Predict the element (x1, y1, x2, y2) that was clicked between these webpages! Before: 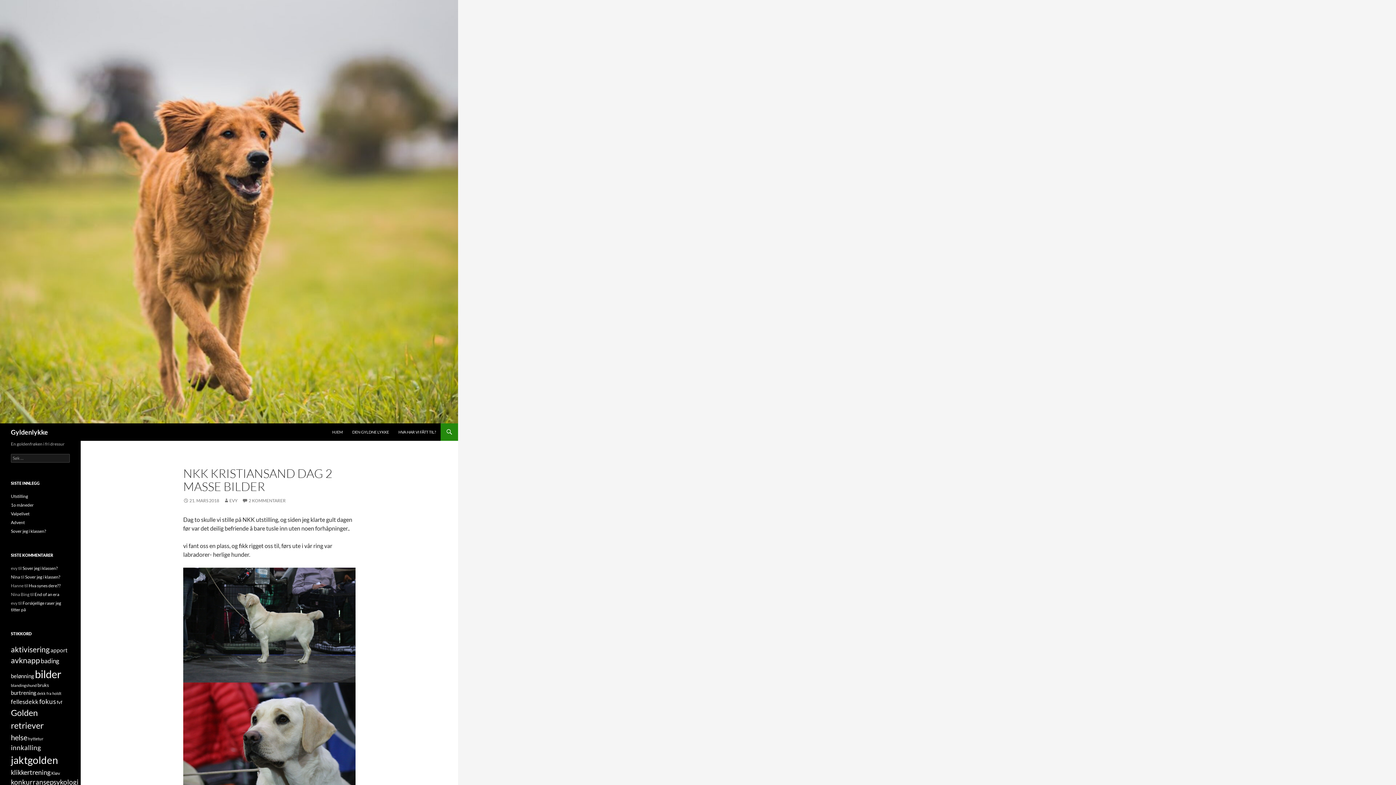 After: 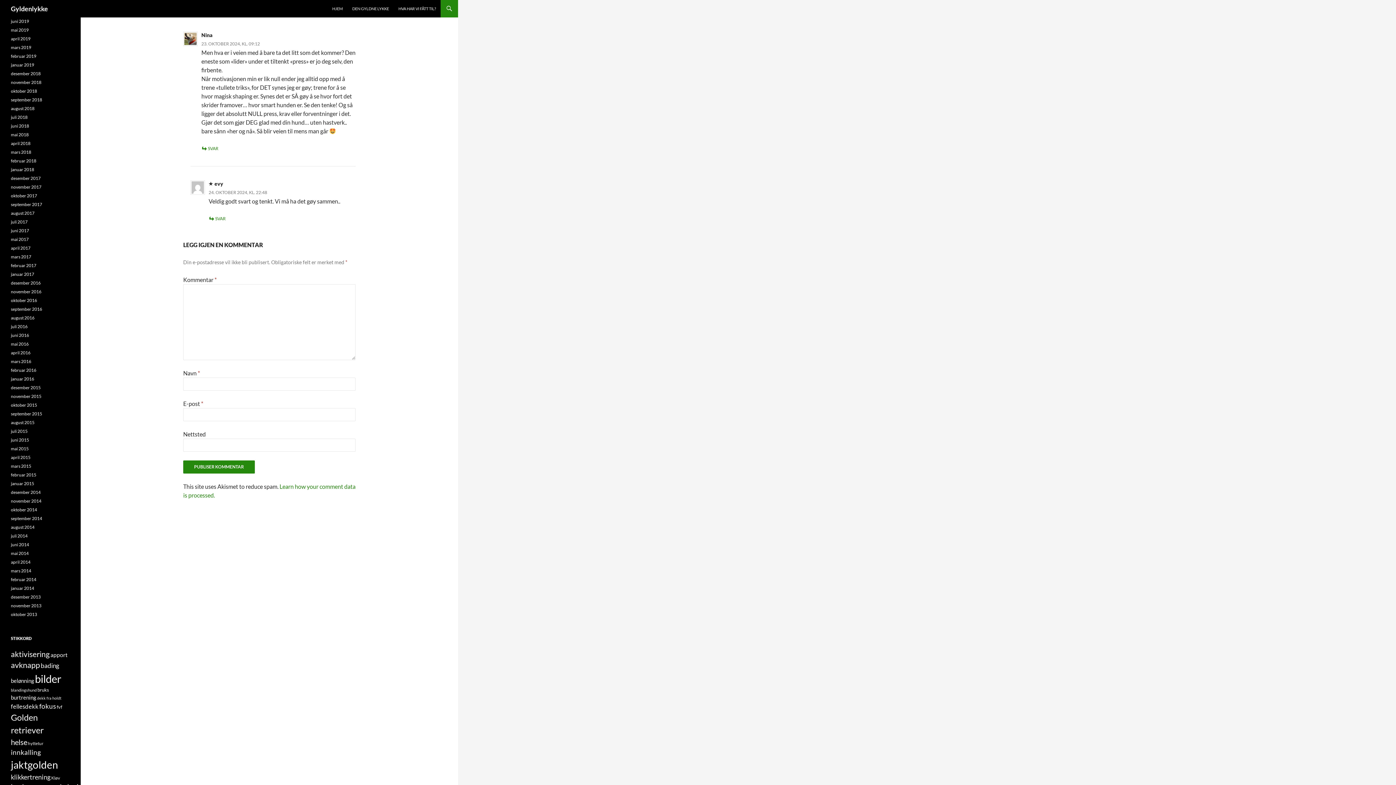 Action: bbox: (25, 574, 60, 580) label: Sover jeg i klassen?